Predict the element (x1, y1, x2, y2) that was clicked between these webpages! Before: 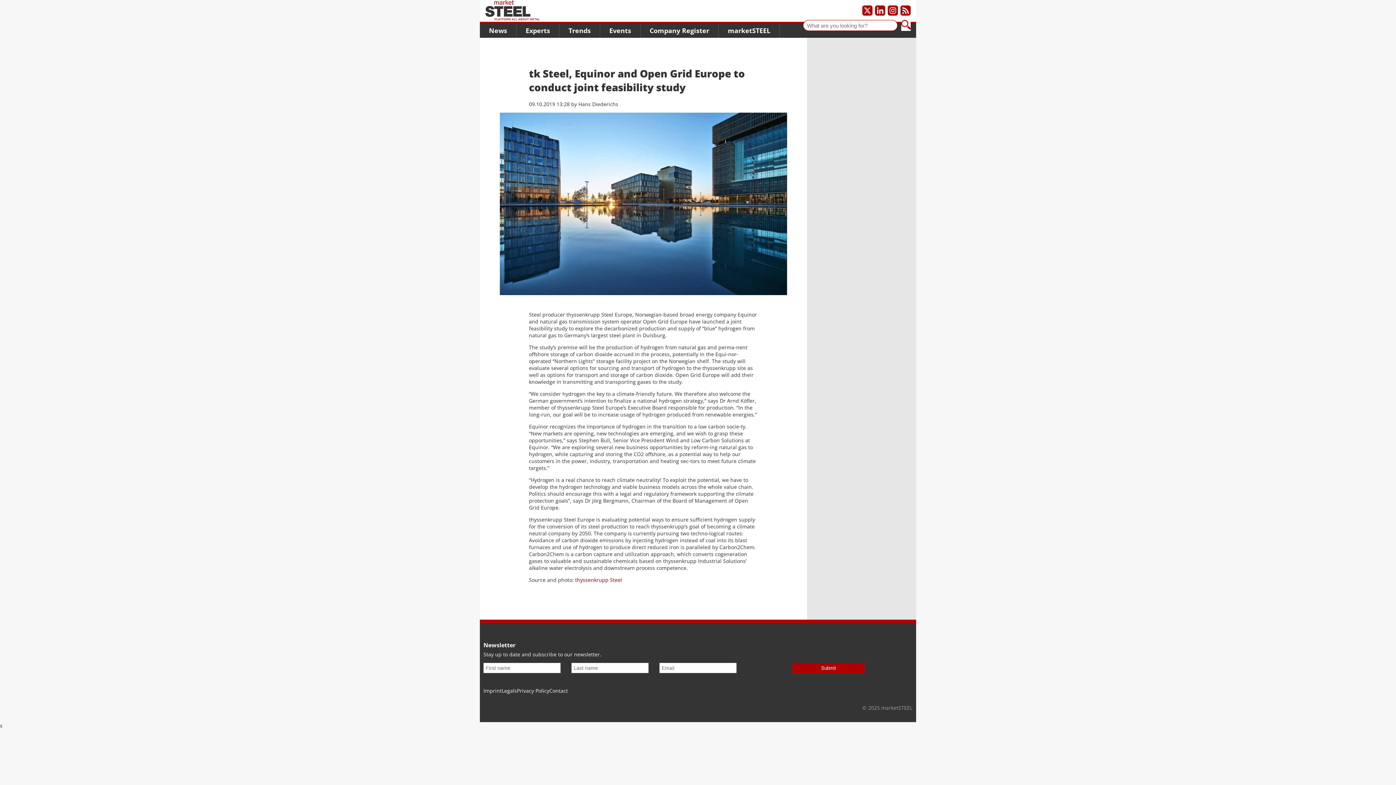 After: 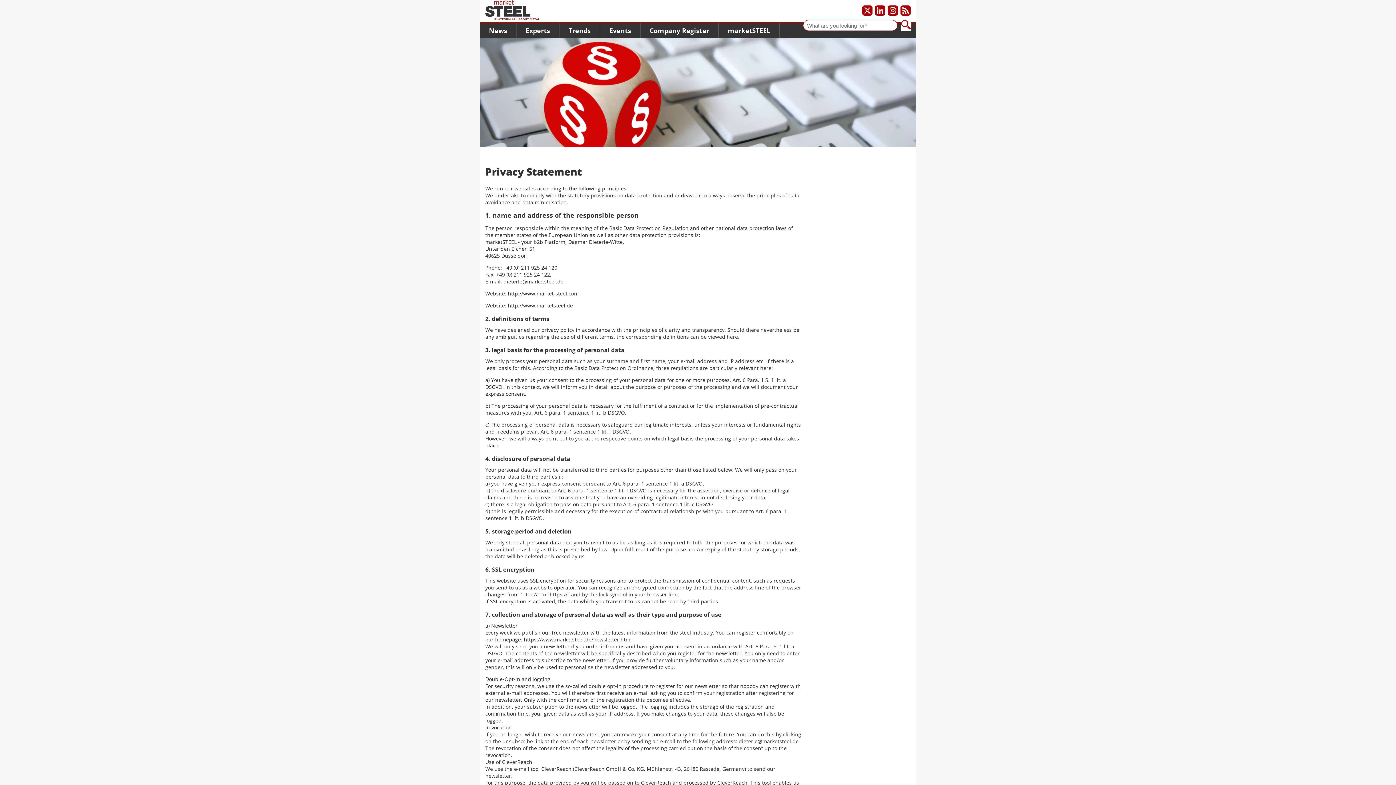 Action: bbox: (517, 687, 549, 694) label: Privacy Policy